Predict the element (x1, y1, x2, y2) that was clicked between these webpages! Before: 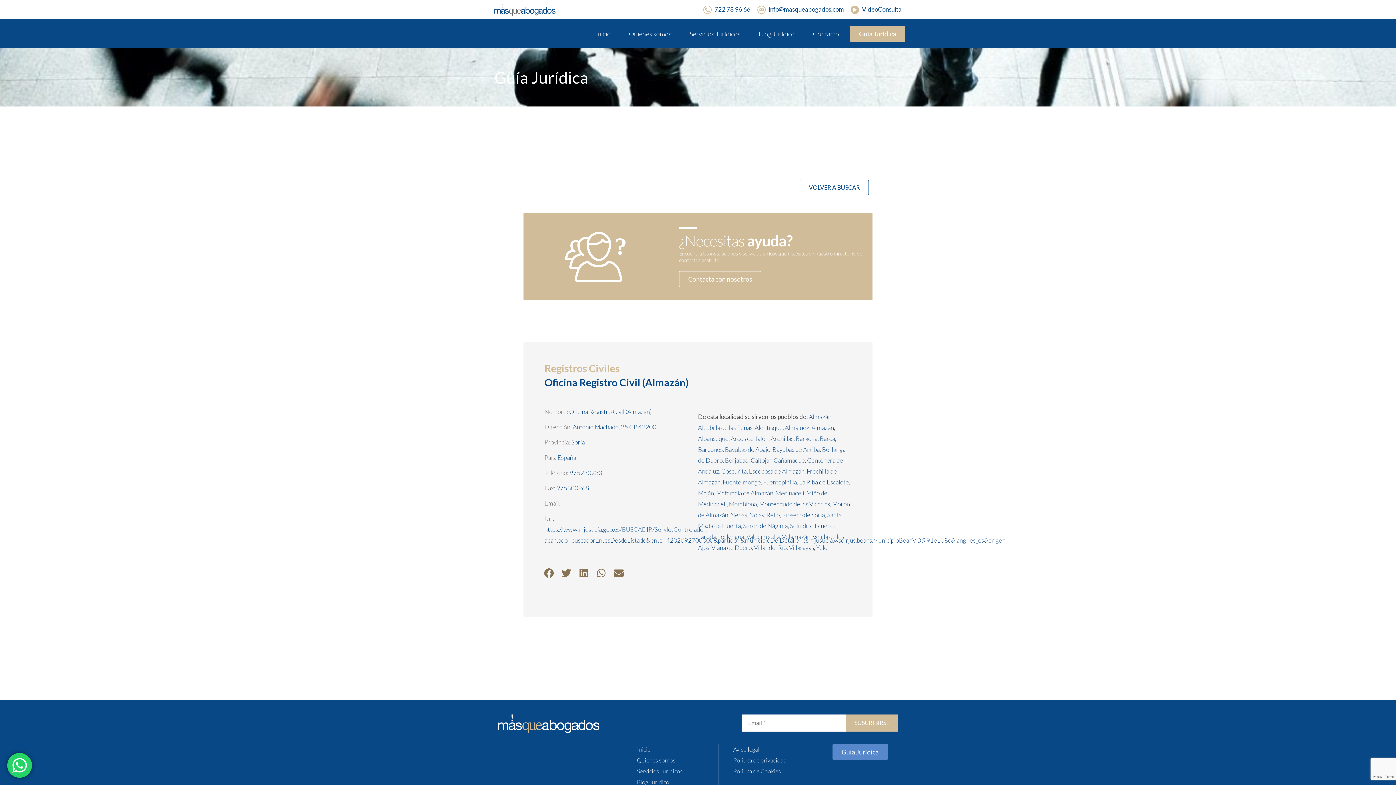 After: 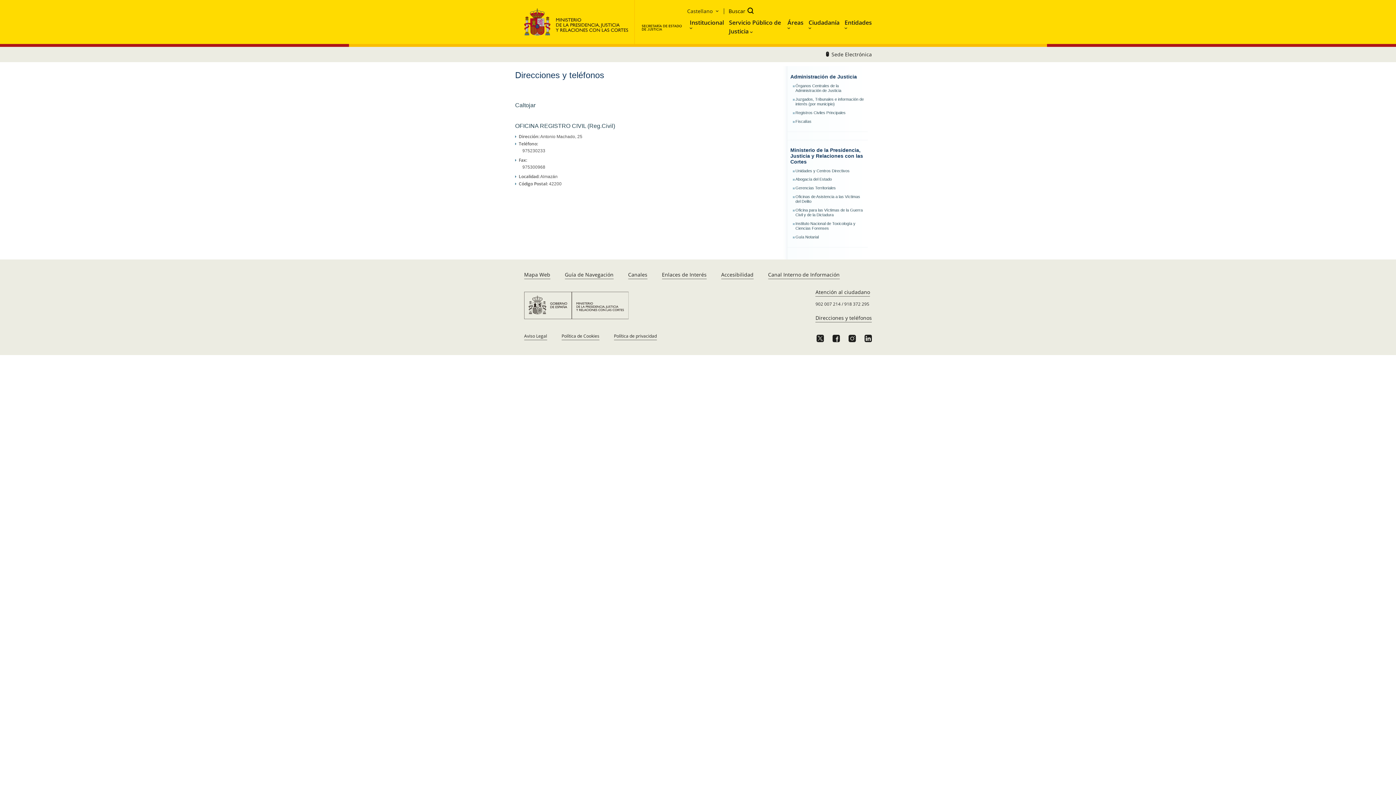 Action: label: Caltojar bbox: (750, 456, 771, 464)